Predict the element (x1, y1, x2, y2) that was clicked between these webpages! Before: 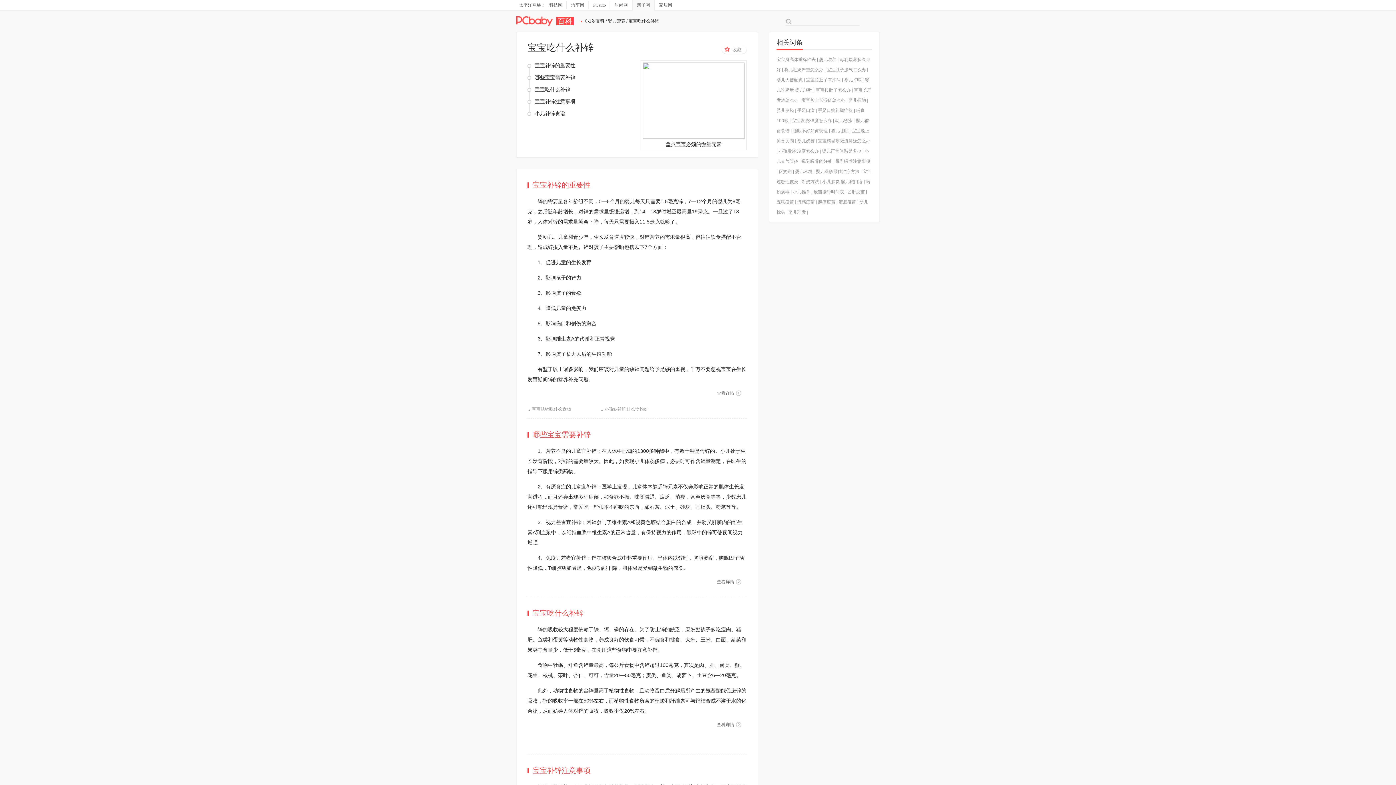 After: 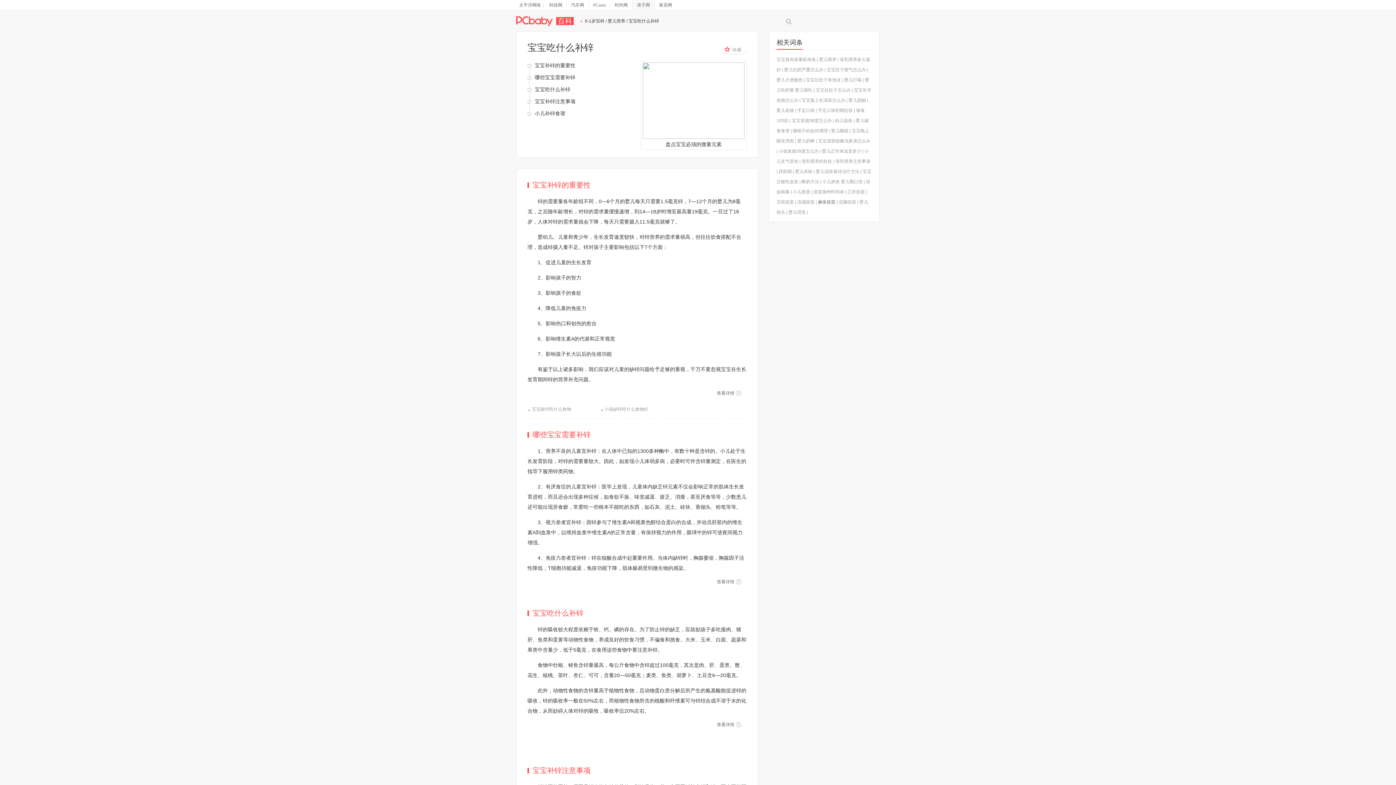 Action: label: 麻疹疫苗 bbox: (818, 199, 835, 204)